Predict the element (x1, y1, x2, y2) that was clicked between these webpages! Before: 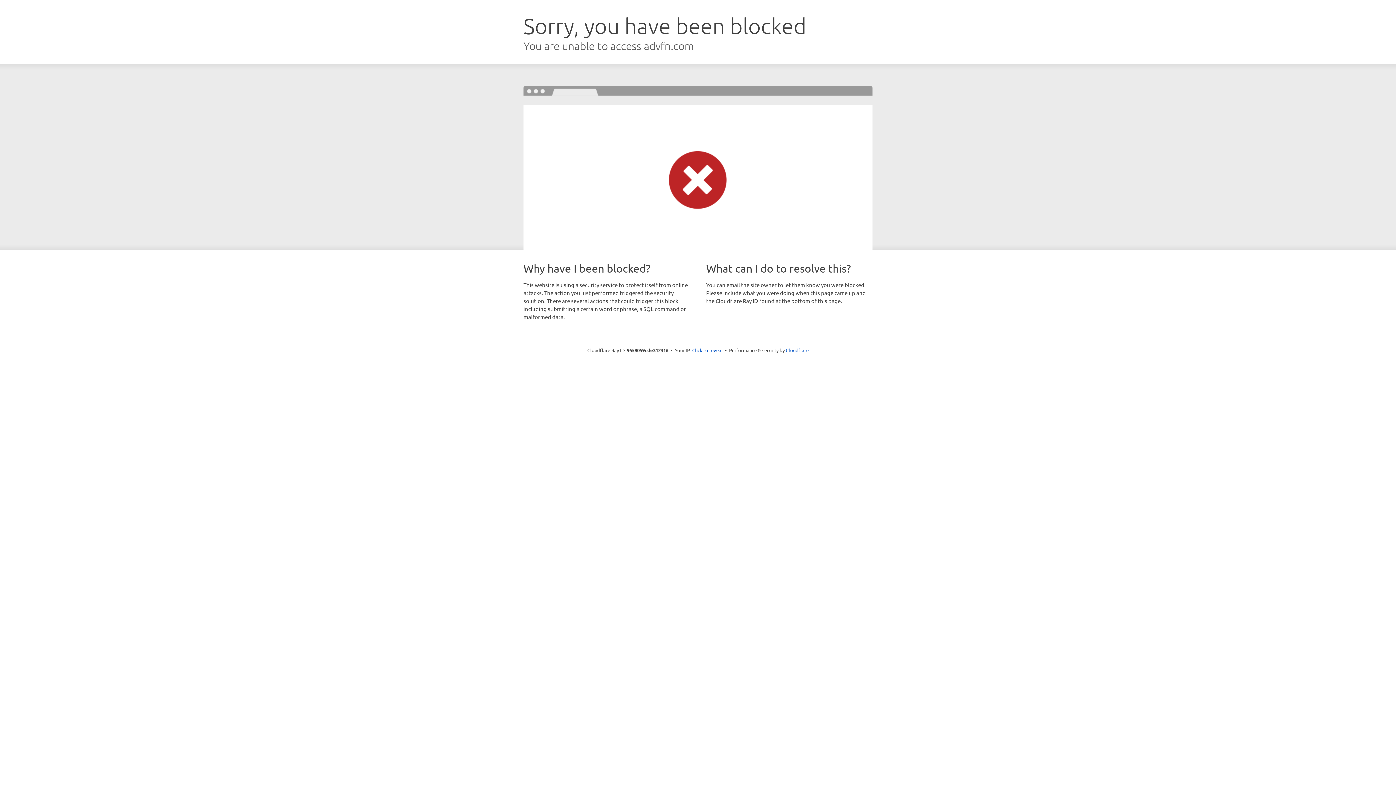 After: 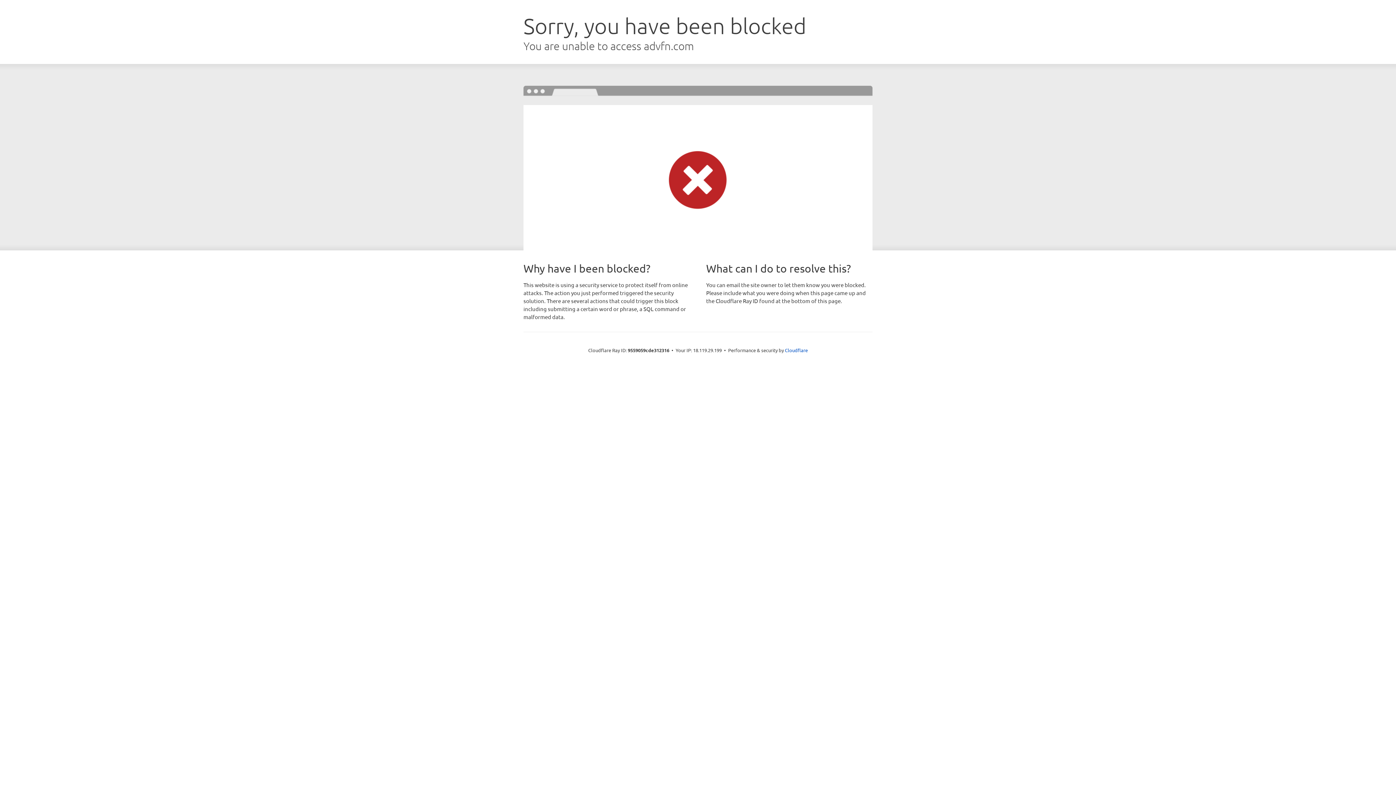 Action: label: Click to reveal bbox: (692, 346, 722, 353)